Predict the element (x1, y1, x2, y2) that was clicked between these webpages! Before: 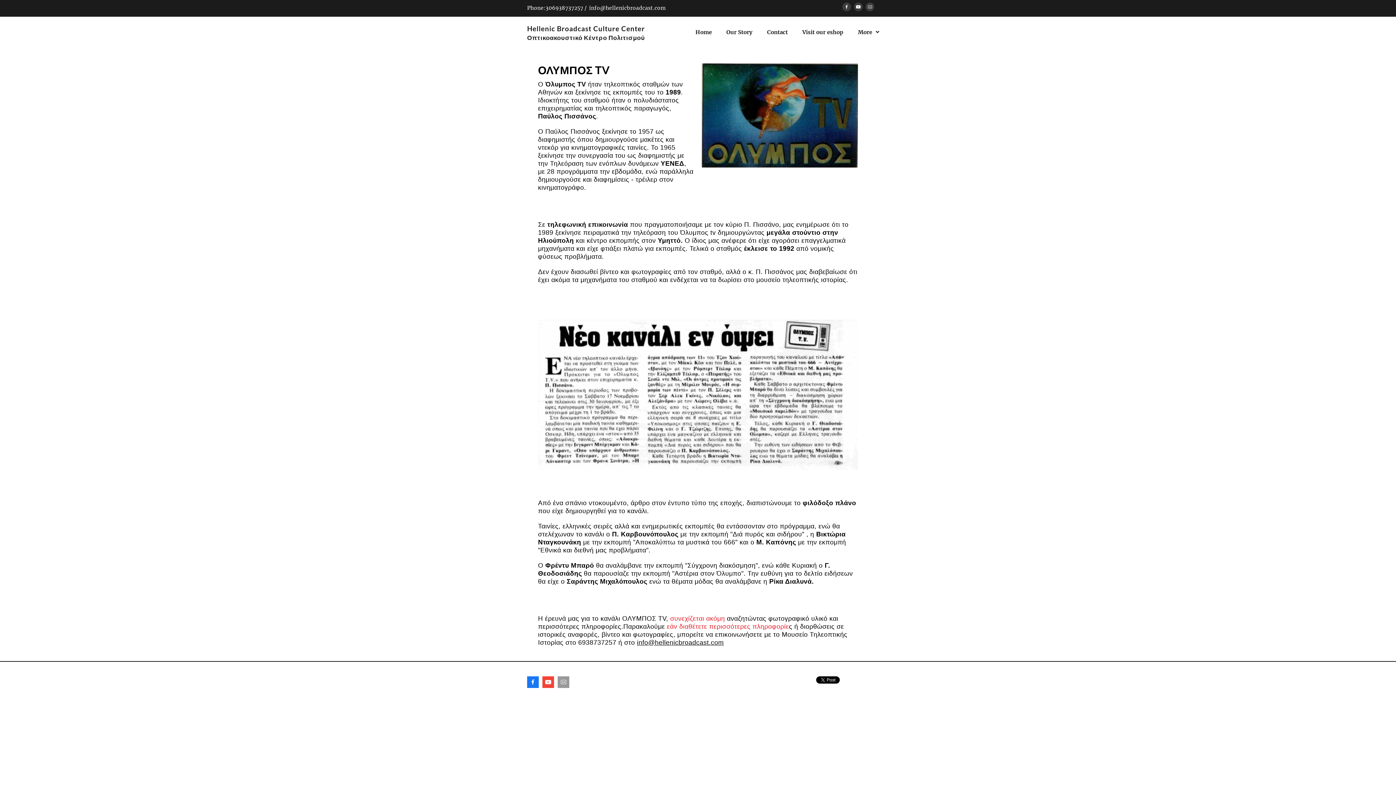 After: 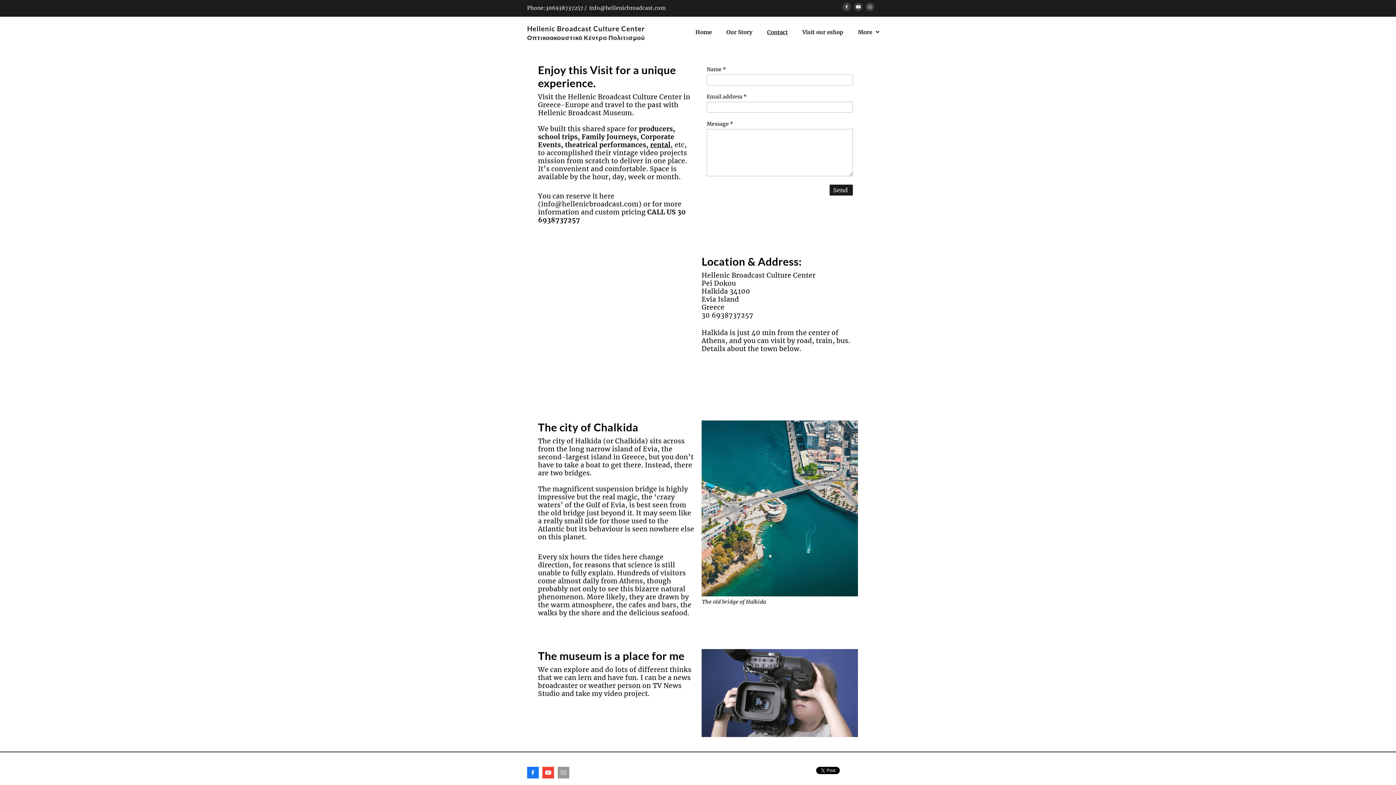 Action: bbox: (760, 23, 795, 41) label: Contact